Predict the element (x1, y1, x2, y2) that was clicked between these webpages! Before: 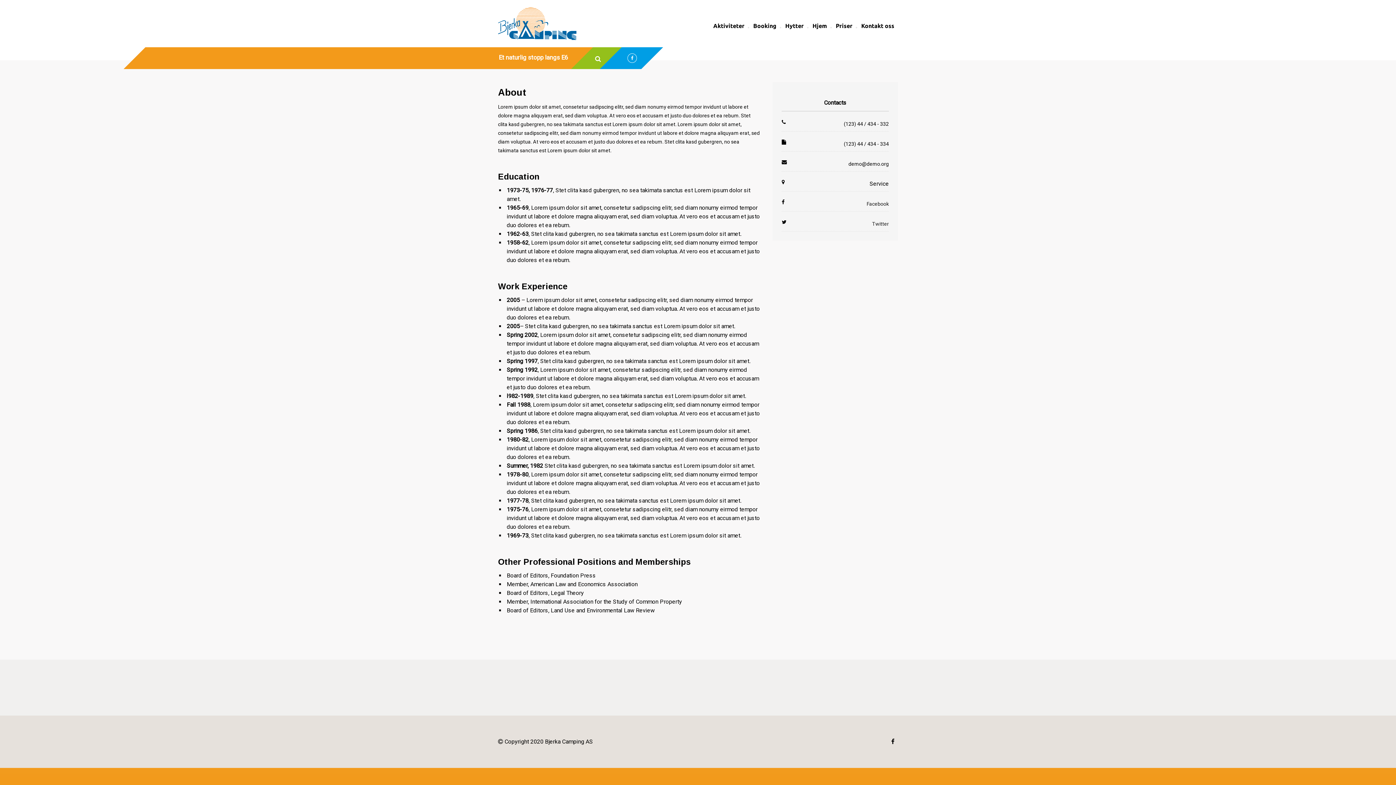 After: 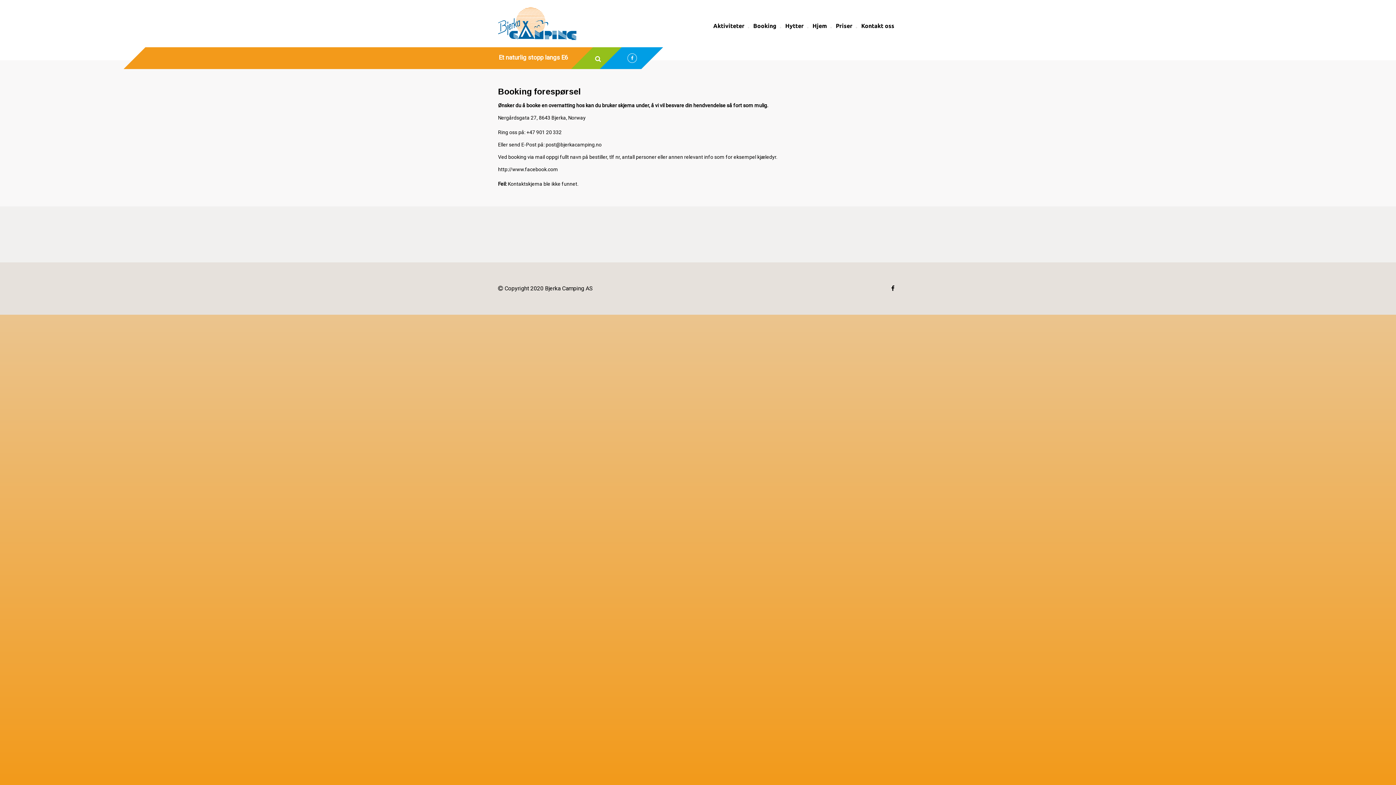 Action: bbox: (753, 21, 776, 30) label: Booking